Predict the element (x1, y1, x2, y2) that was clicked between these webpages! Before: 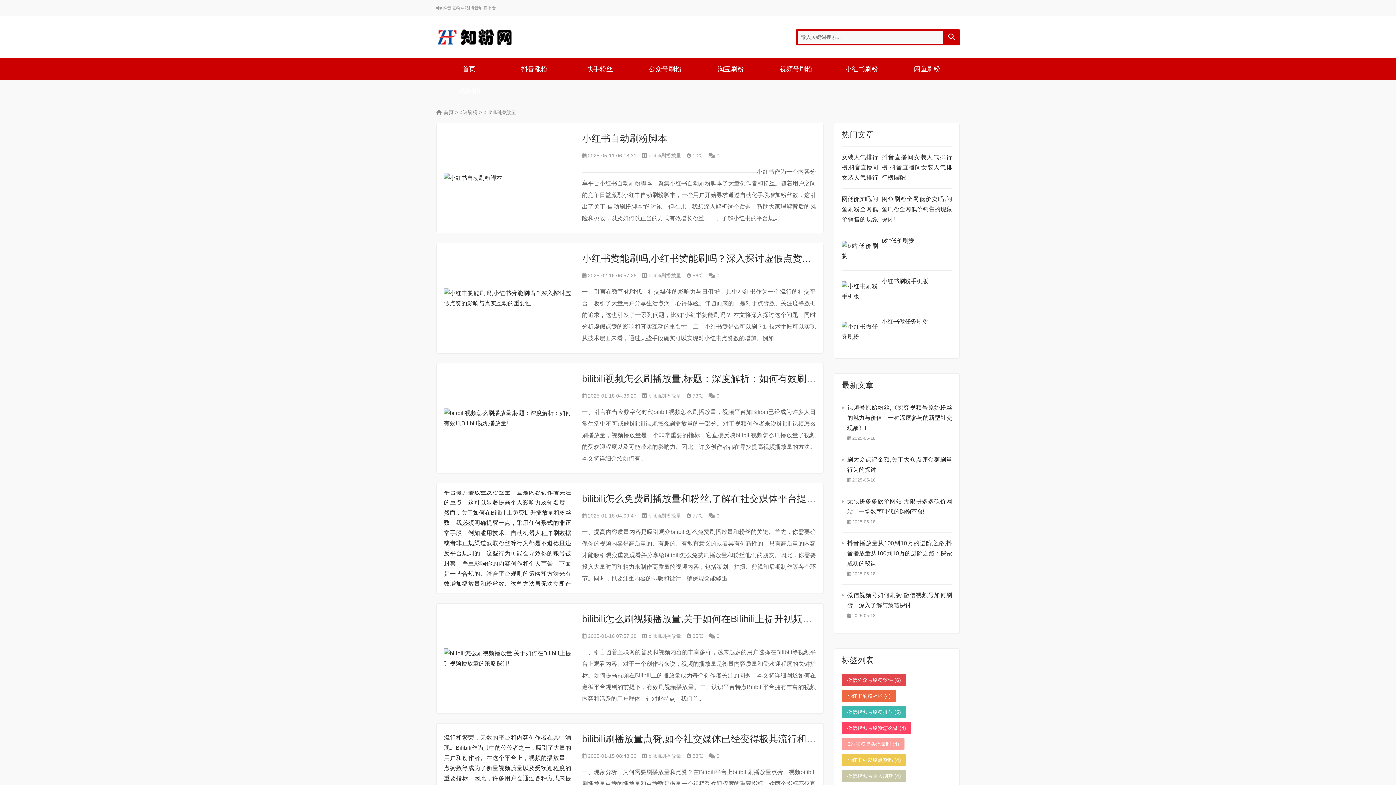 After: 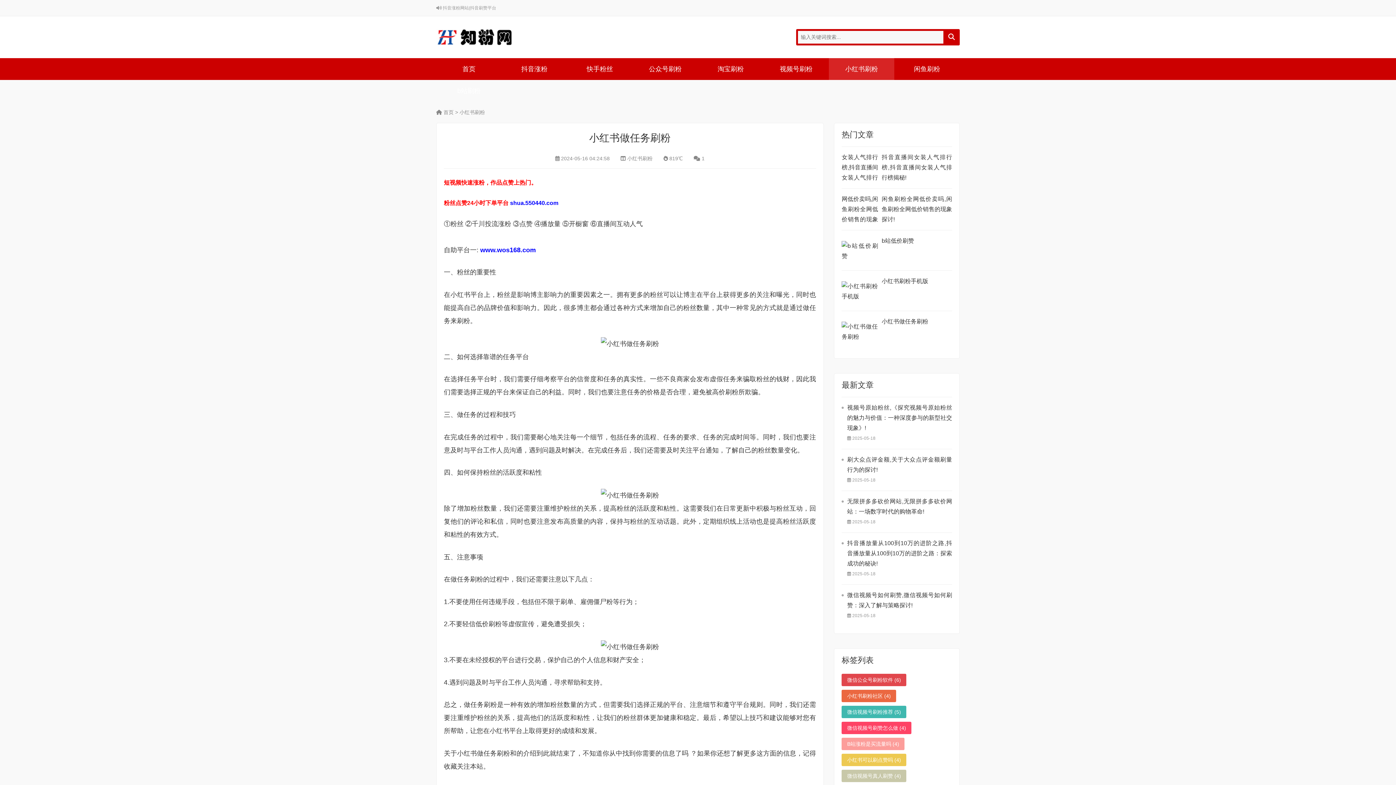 Action: bbox: (841, 318, 878, 345)